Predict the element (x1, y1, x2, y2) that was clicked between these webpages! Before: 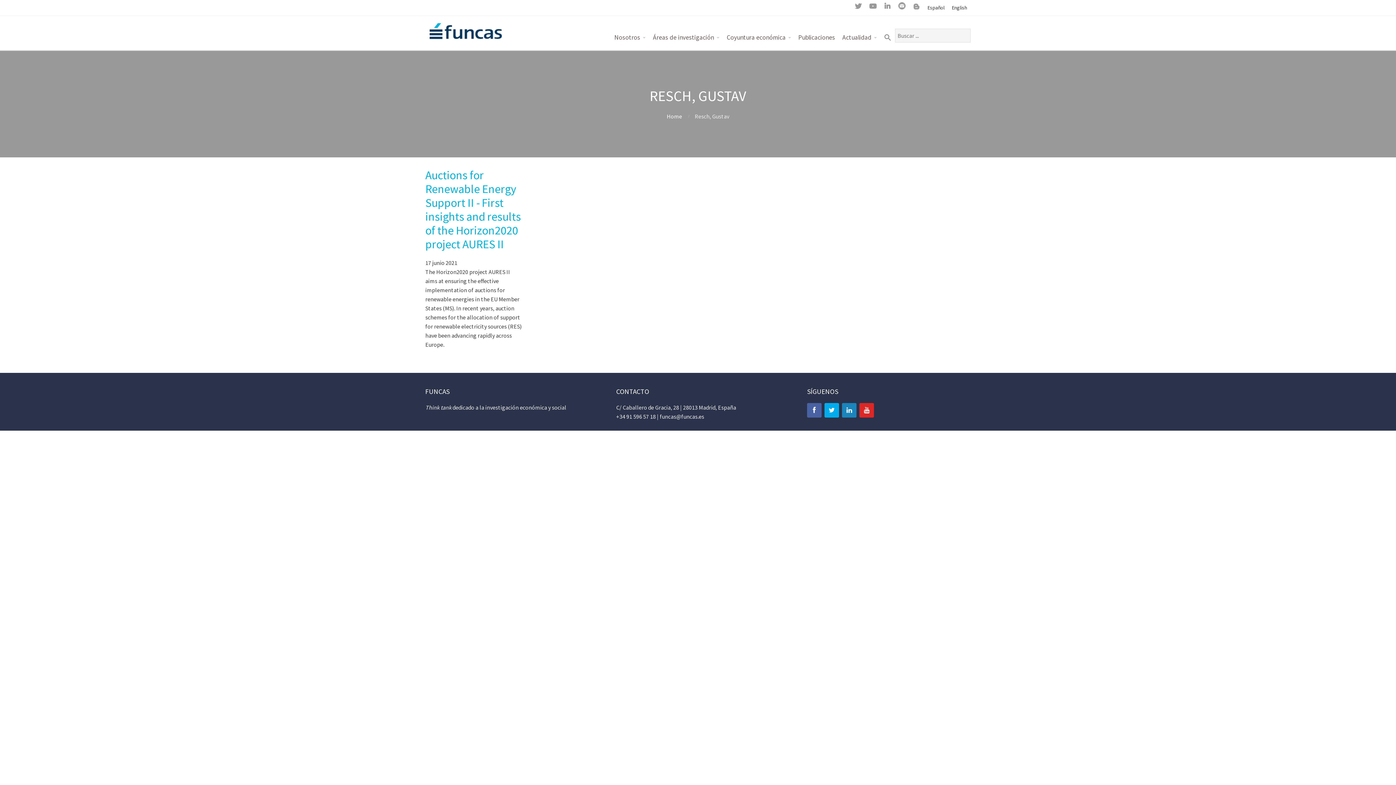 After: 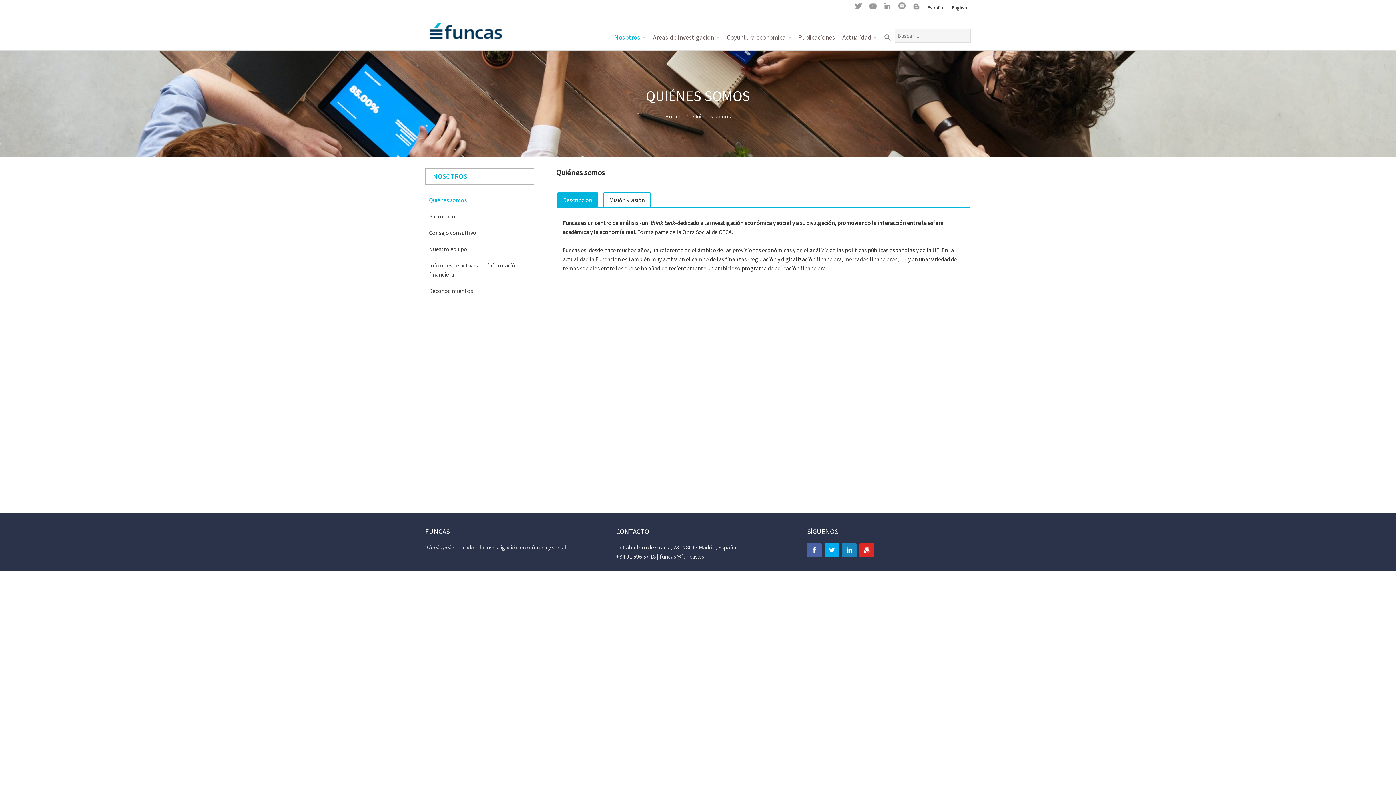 Action: bbox: (610, 28, 649, 46) label: Nosotros